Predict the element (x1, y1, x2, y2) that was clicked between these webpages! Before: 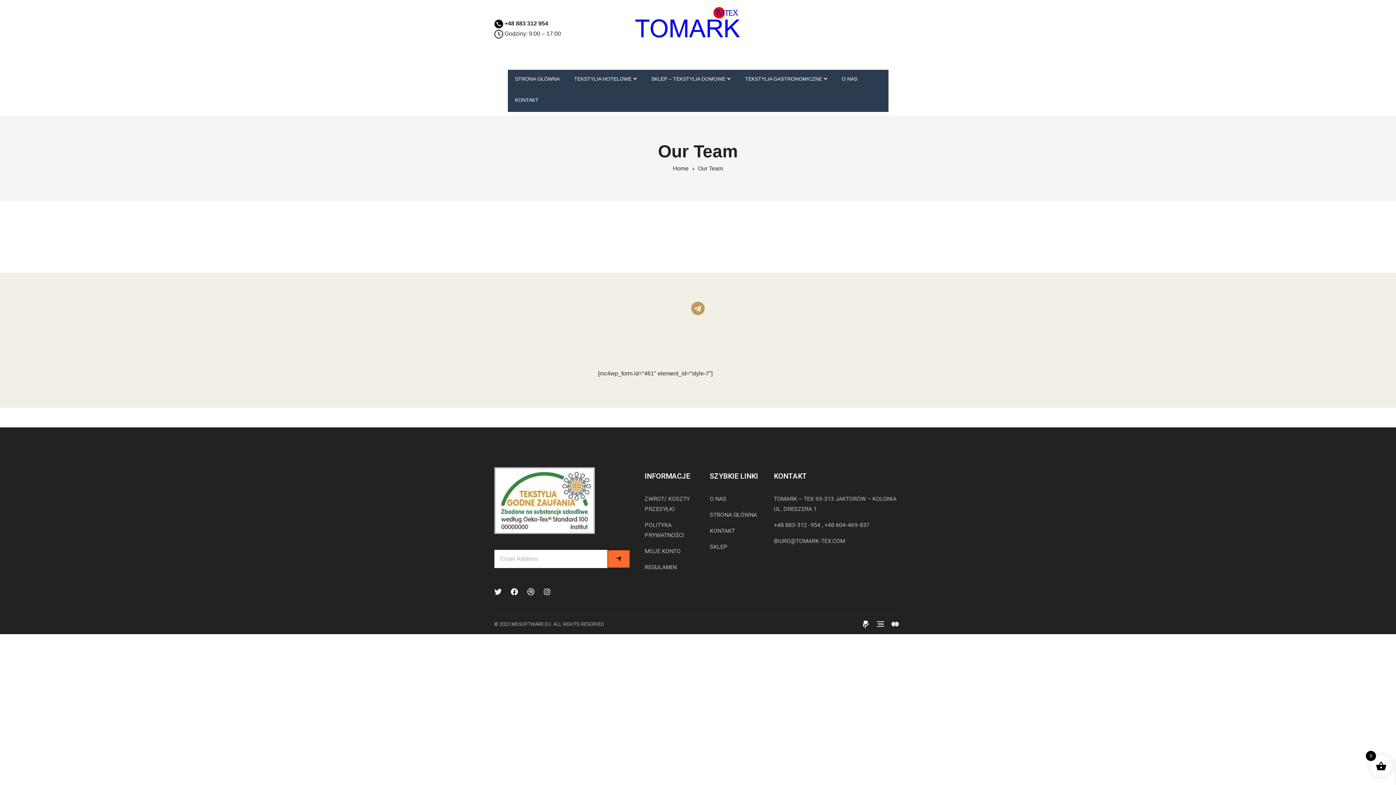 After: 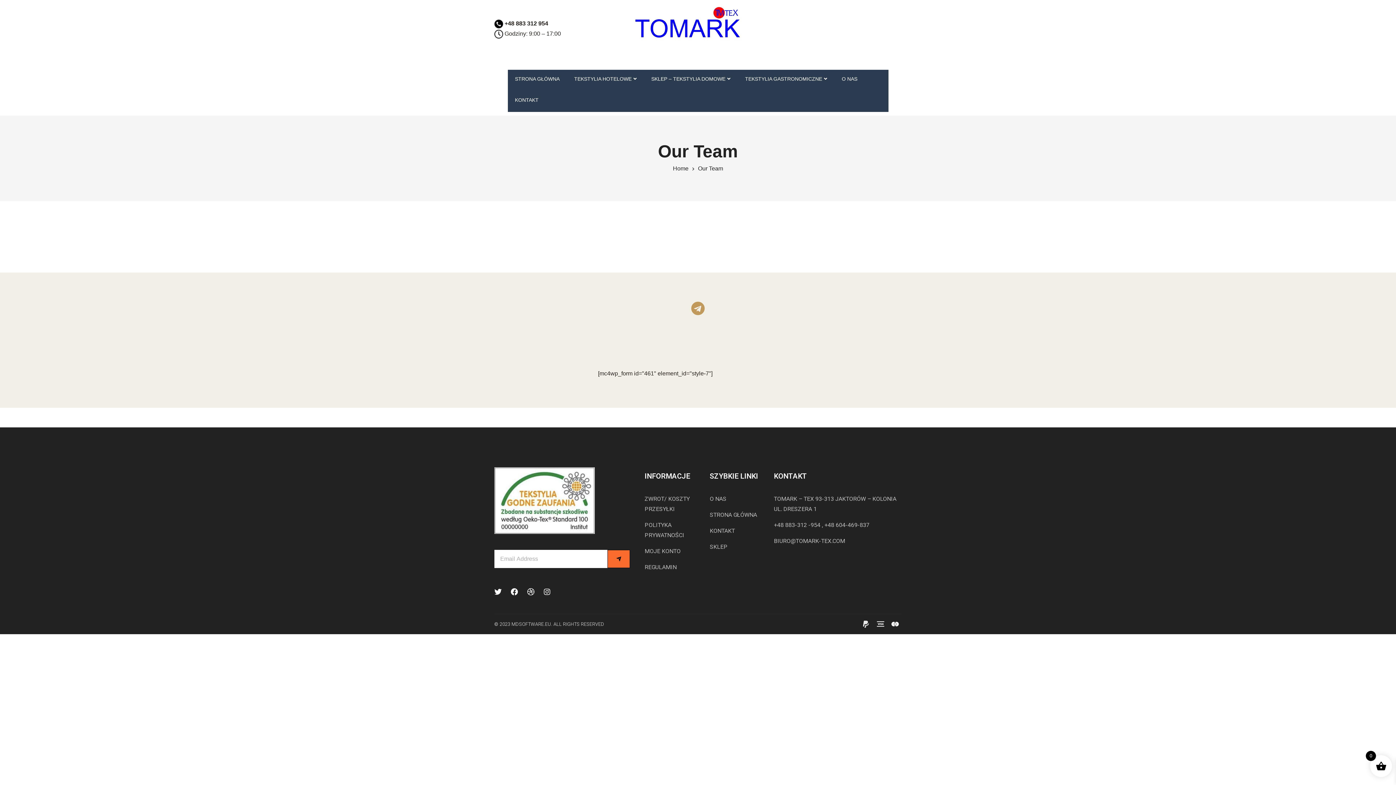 Action: bbox: (859, 618, 872, 630) label: Ri-paypal-fill